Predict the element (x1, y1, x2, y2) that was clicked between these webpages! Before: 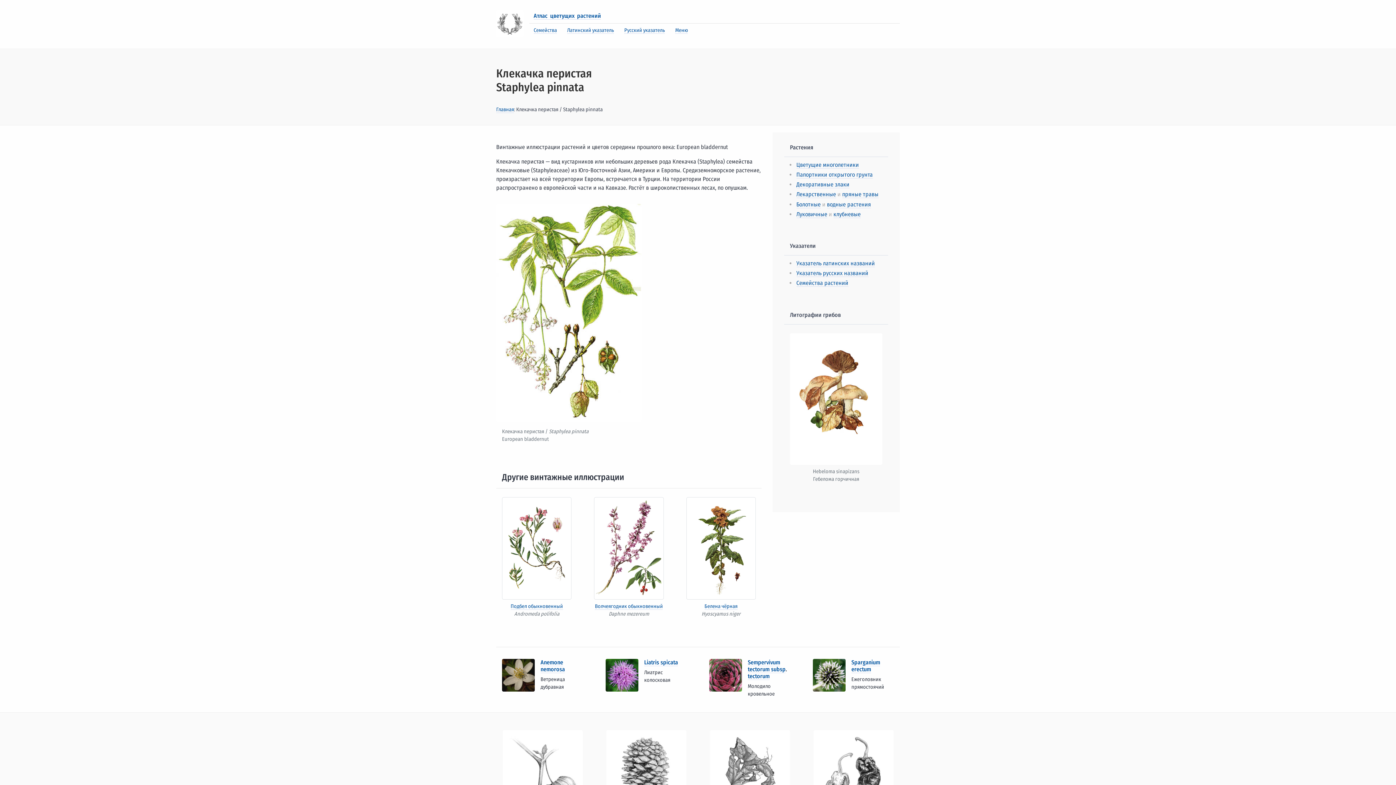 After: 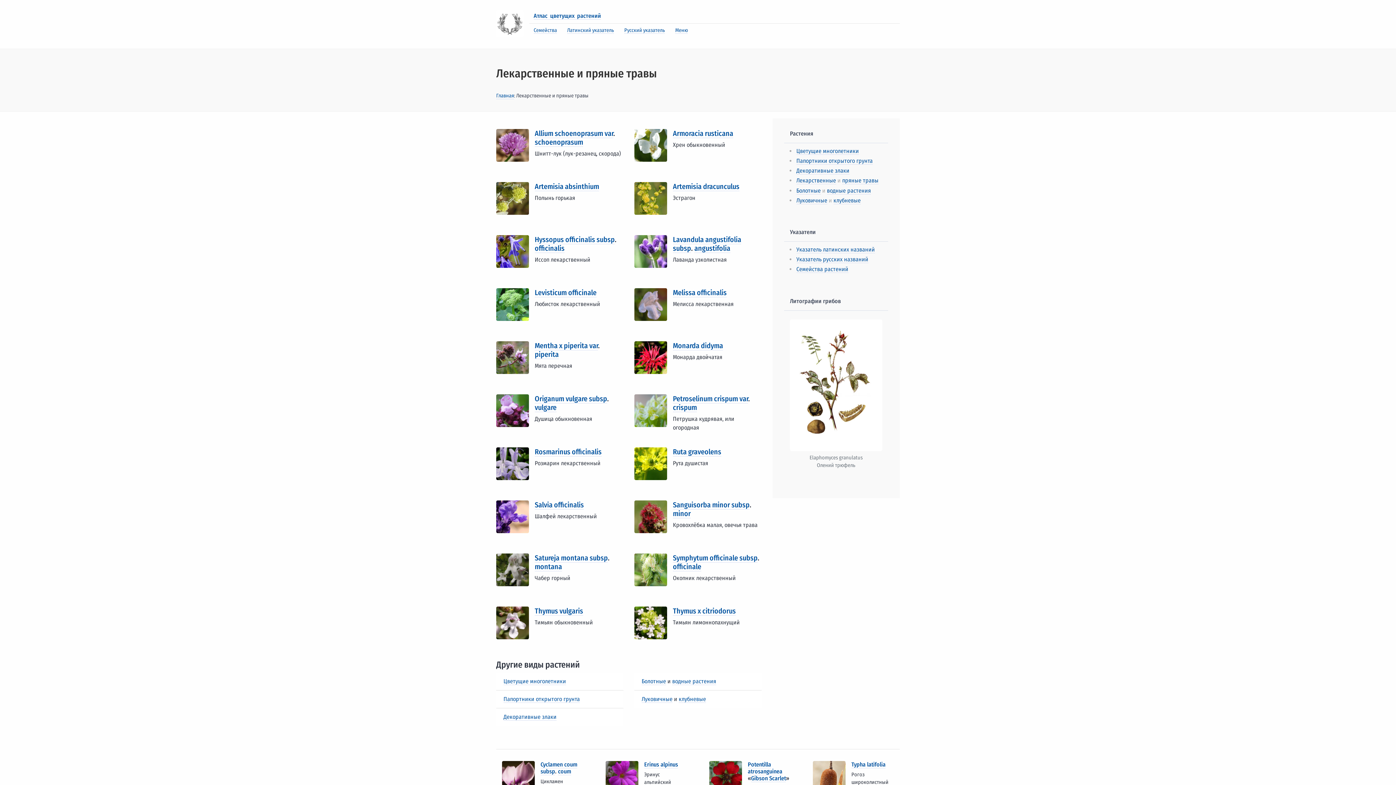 Action: label: пряные травы bbox: (842, 191, 878, 198)